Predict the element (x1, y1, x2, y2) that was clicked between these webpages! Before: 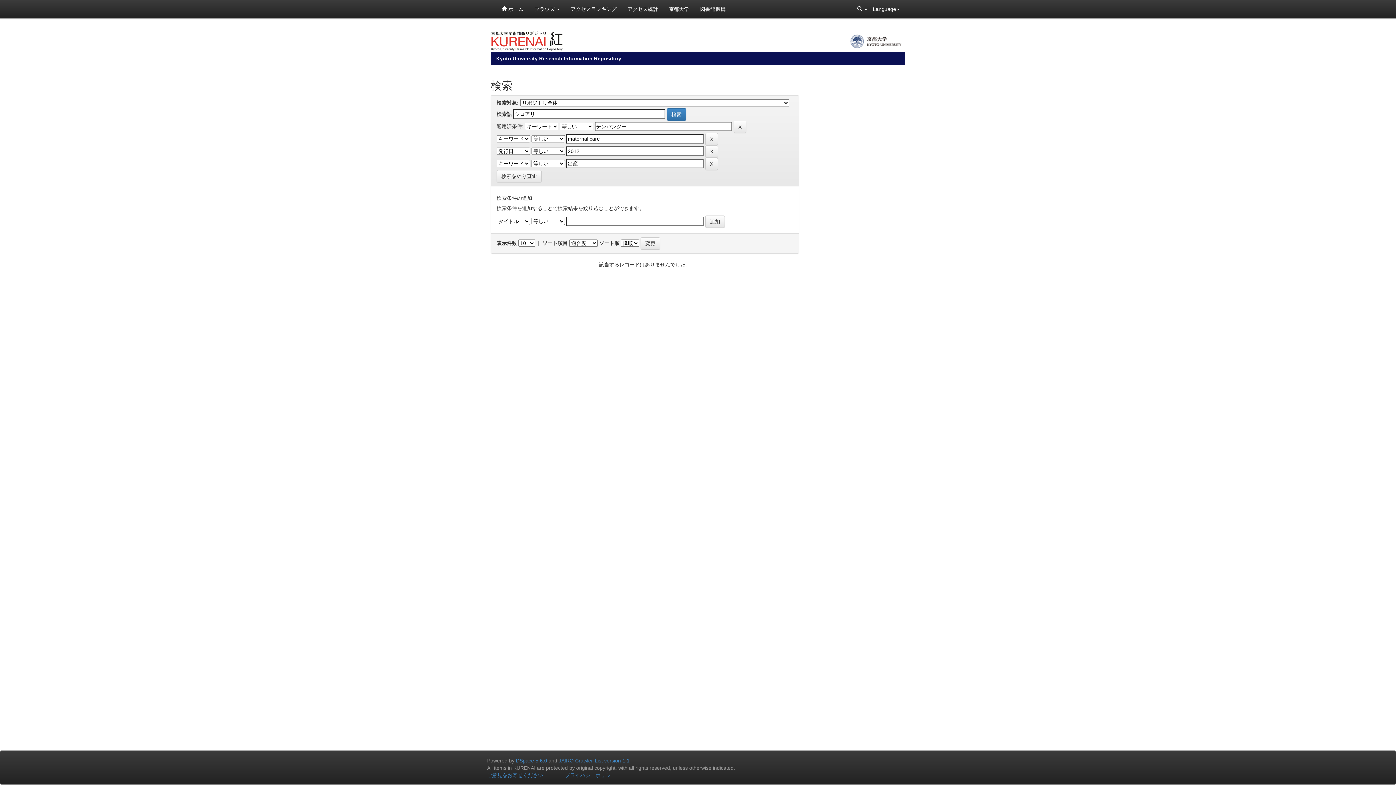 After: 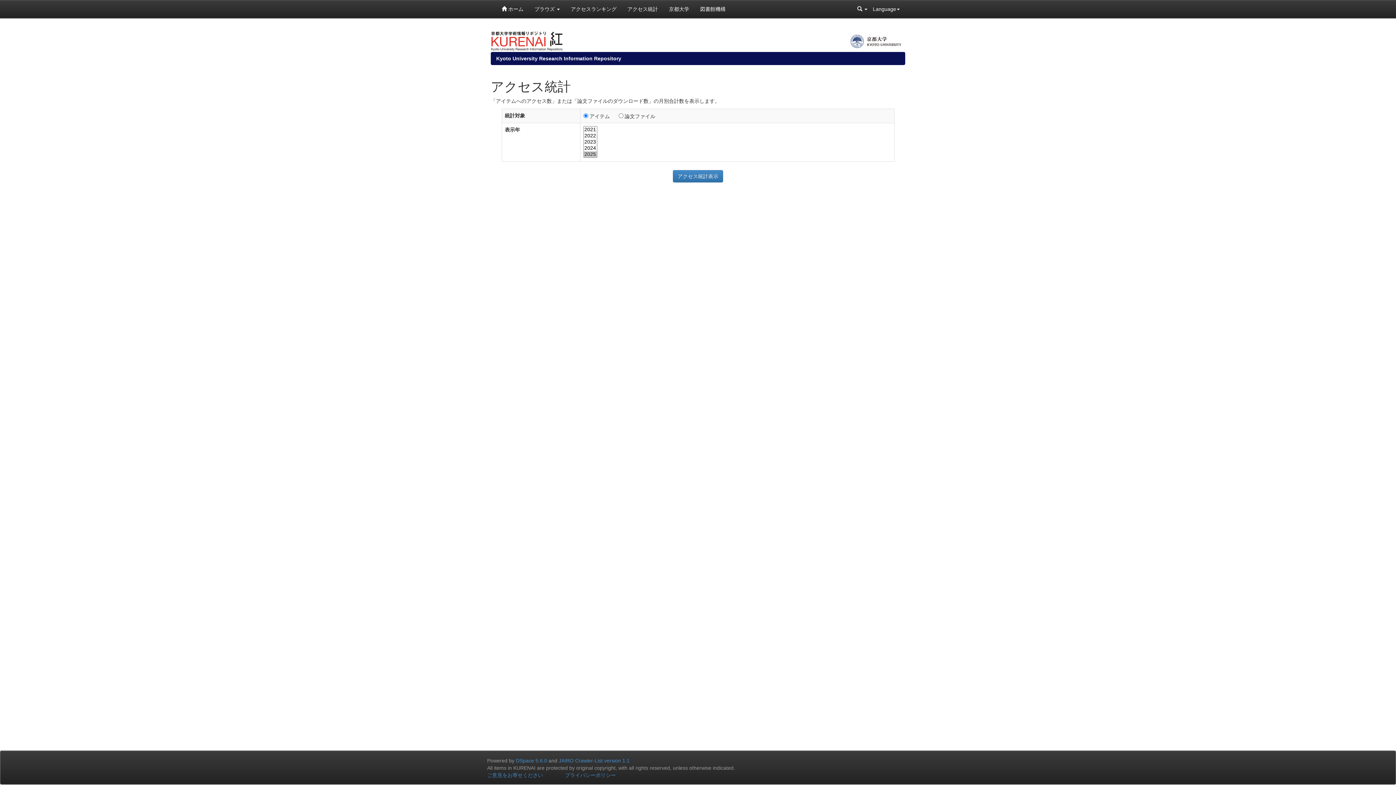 Action: label: アクセス統計 bbox: (622, 0, 663, 18)